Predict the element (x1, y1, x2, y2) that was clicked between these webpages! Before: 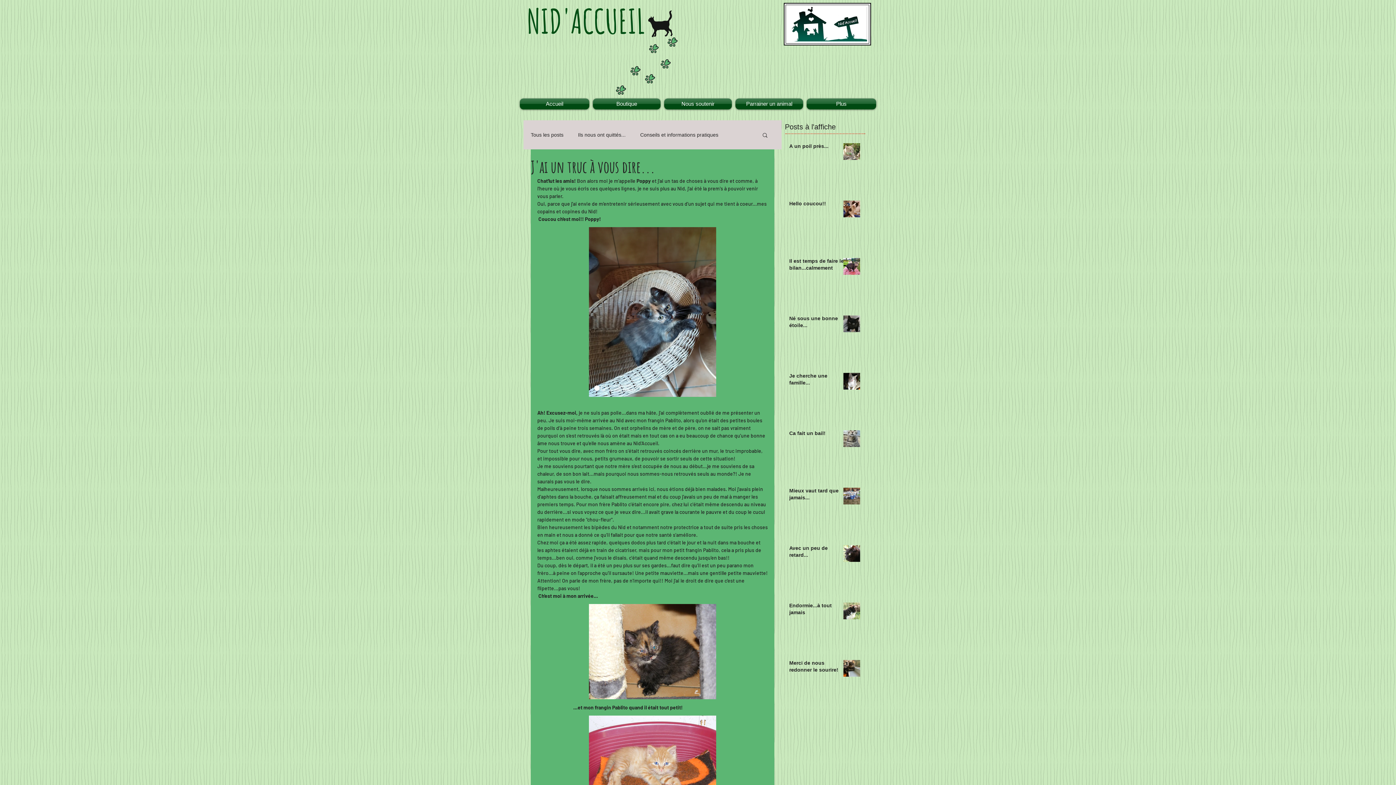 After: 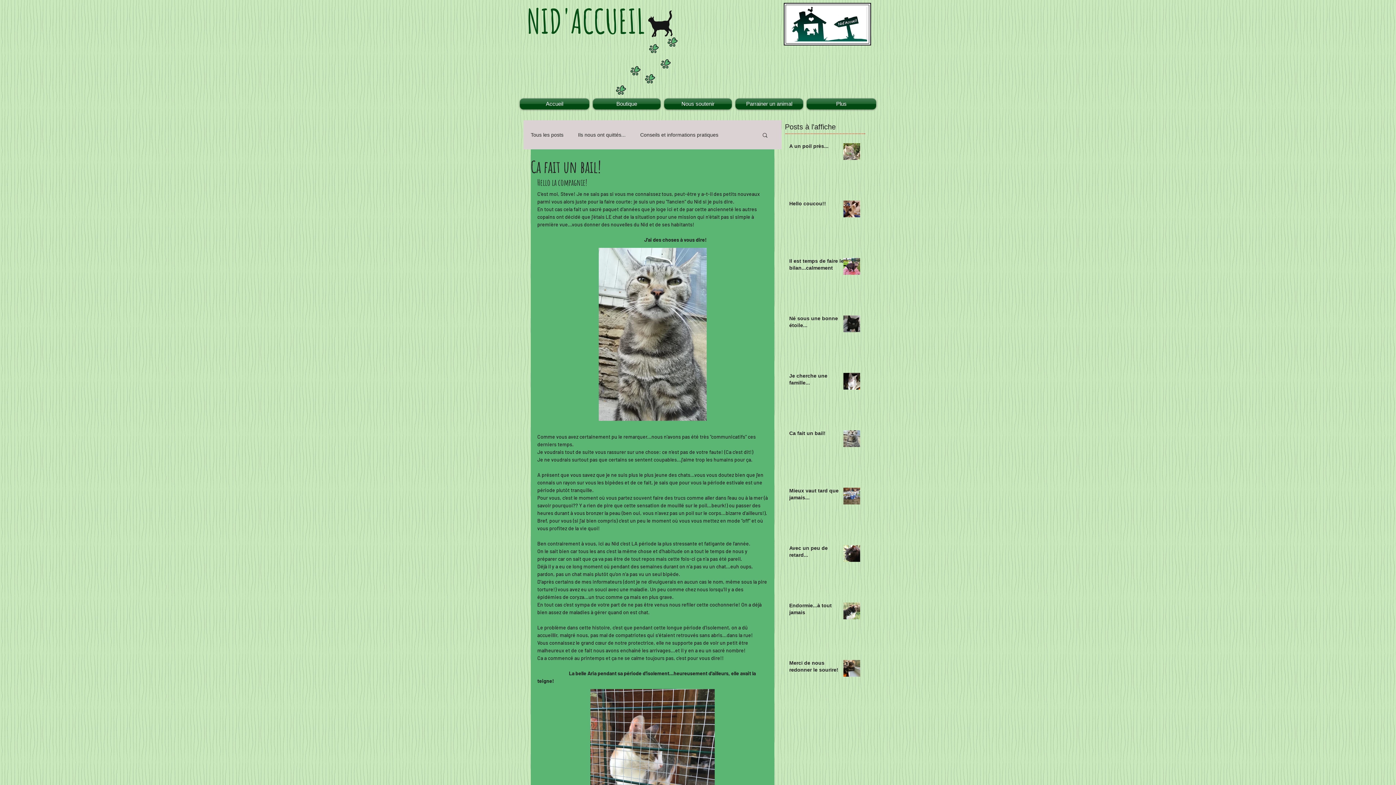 Action: bbox: (789, 430, 847, 440) label: Ca fait un bail!